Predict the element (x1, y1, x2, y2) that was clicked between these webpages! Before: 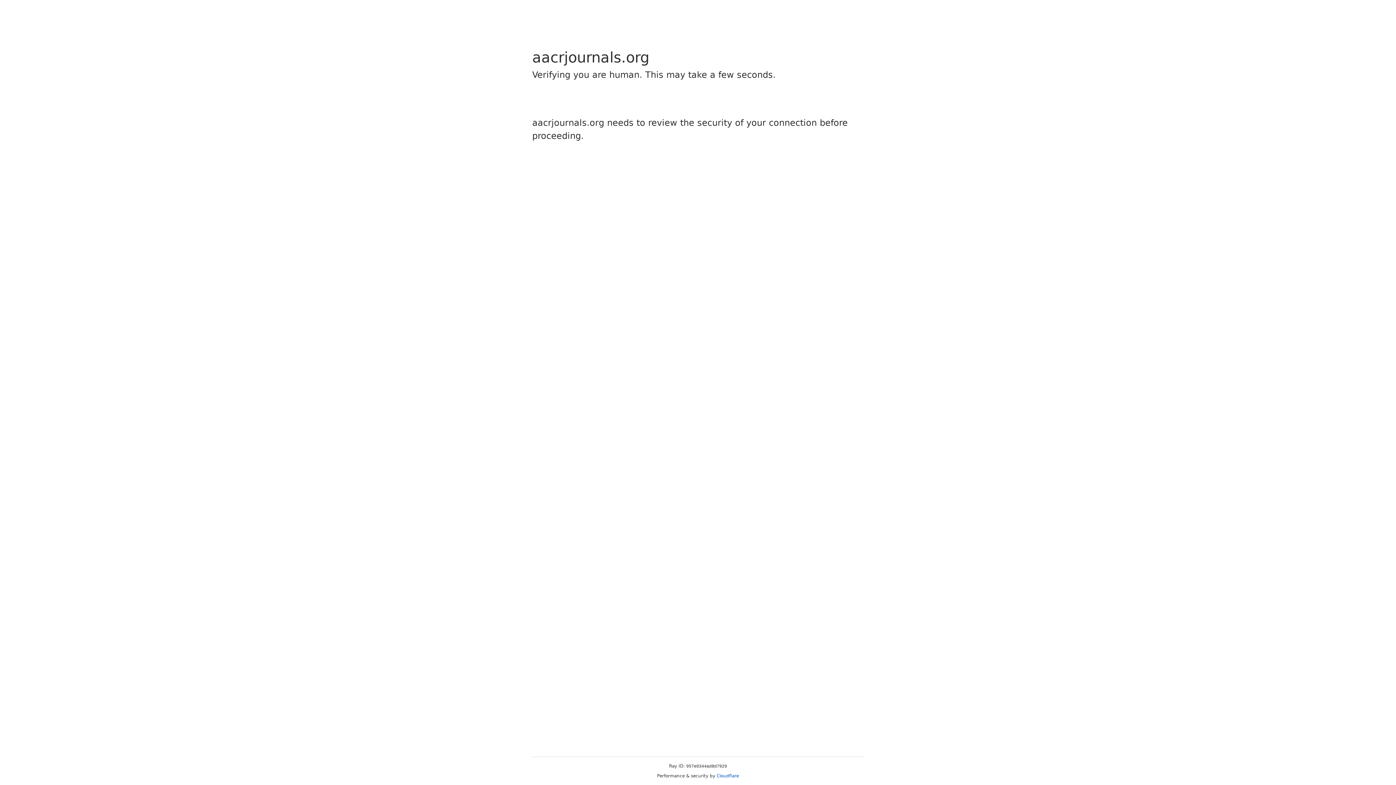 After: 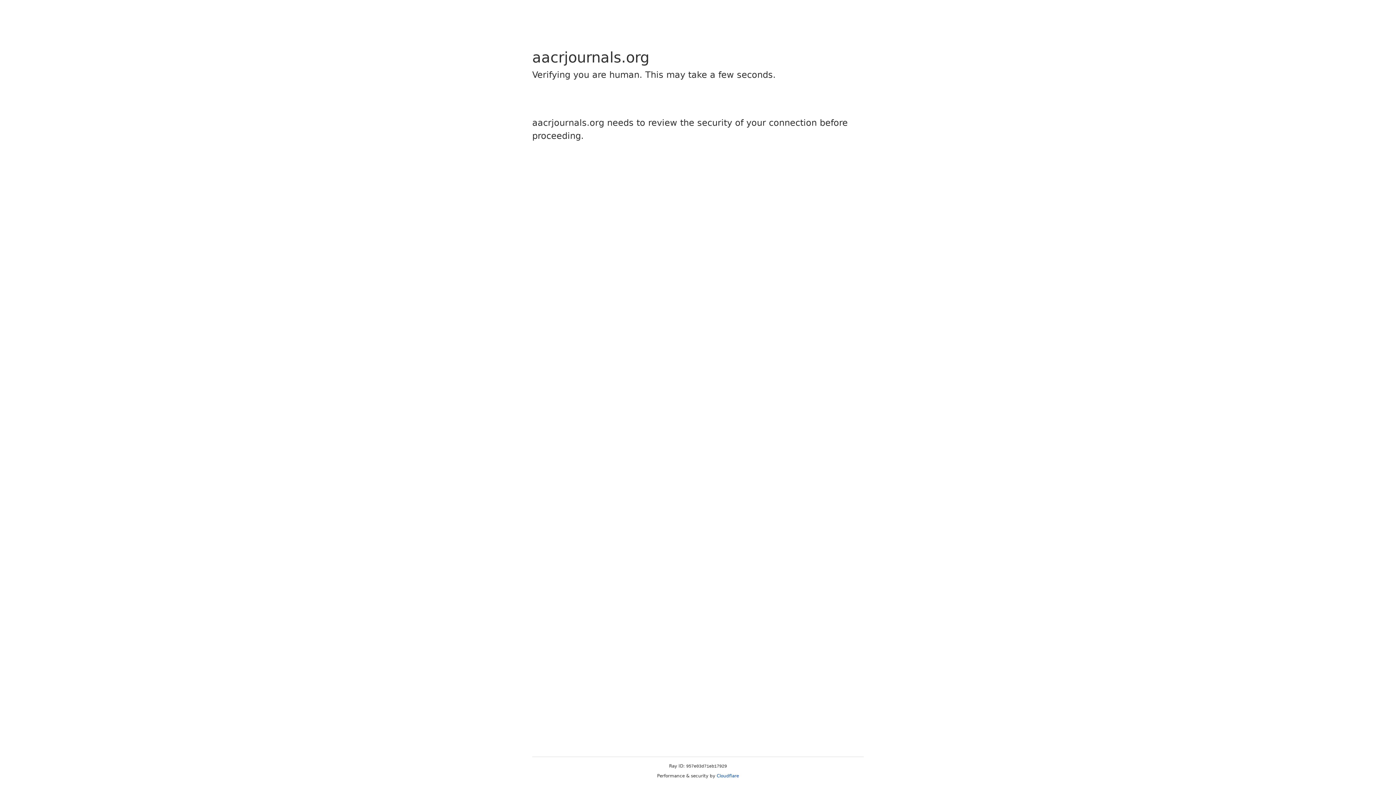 Action: bbox: (716, 773, 739, 778) label: Cloudflare